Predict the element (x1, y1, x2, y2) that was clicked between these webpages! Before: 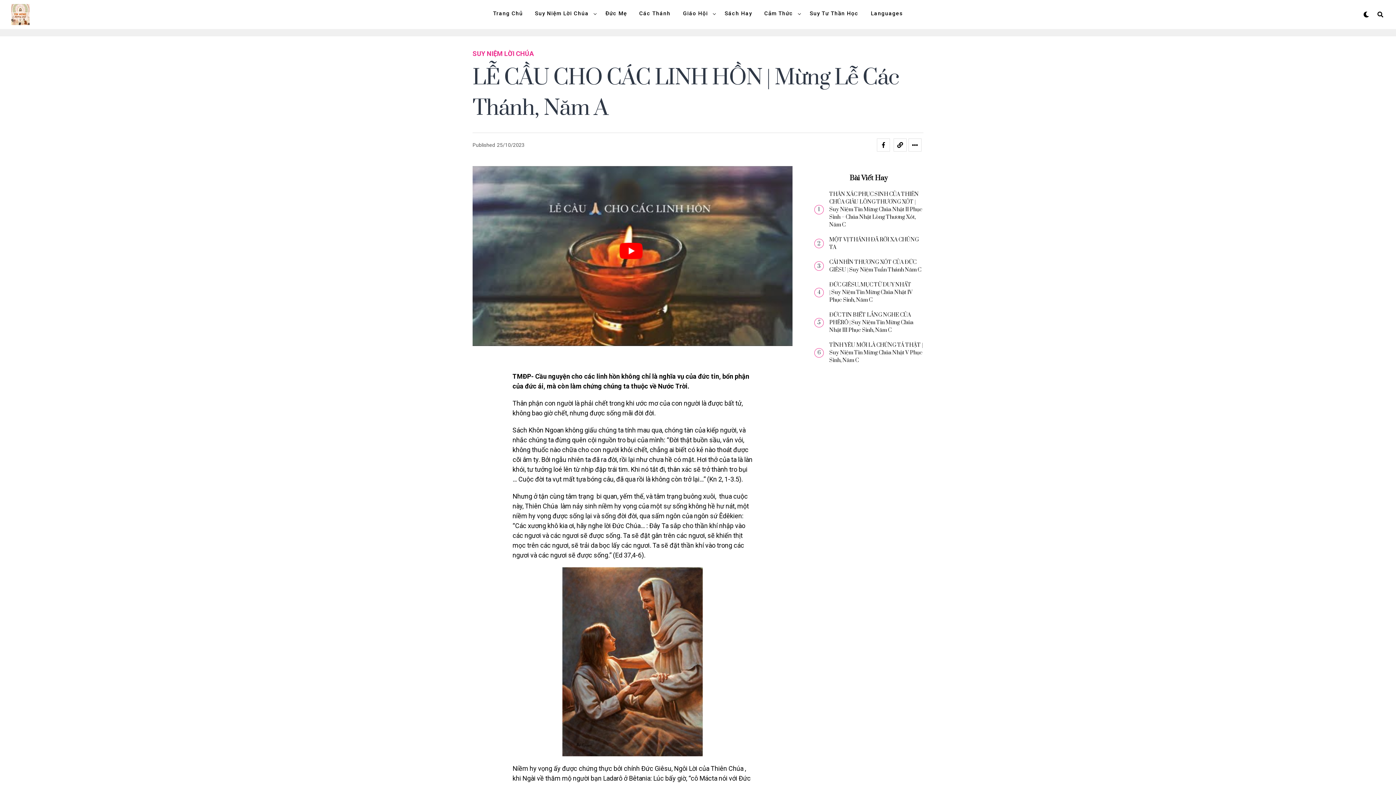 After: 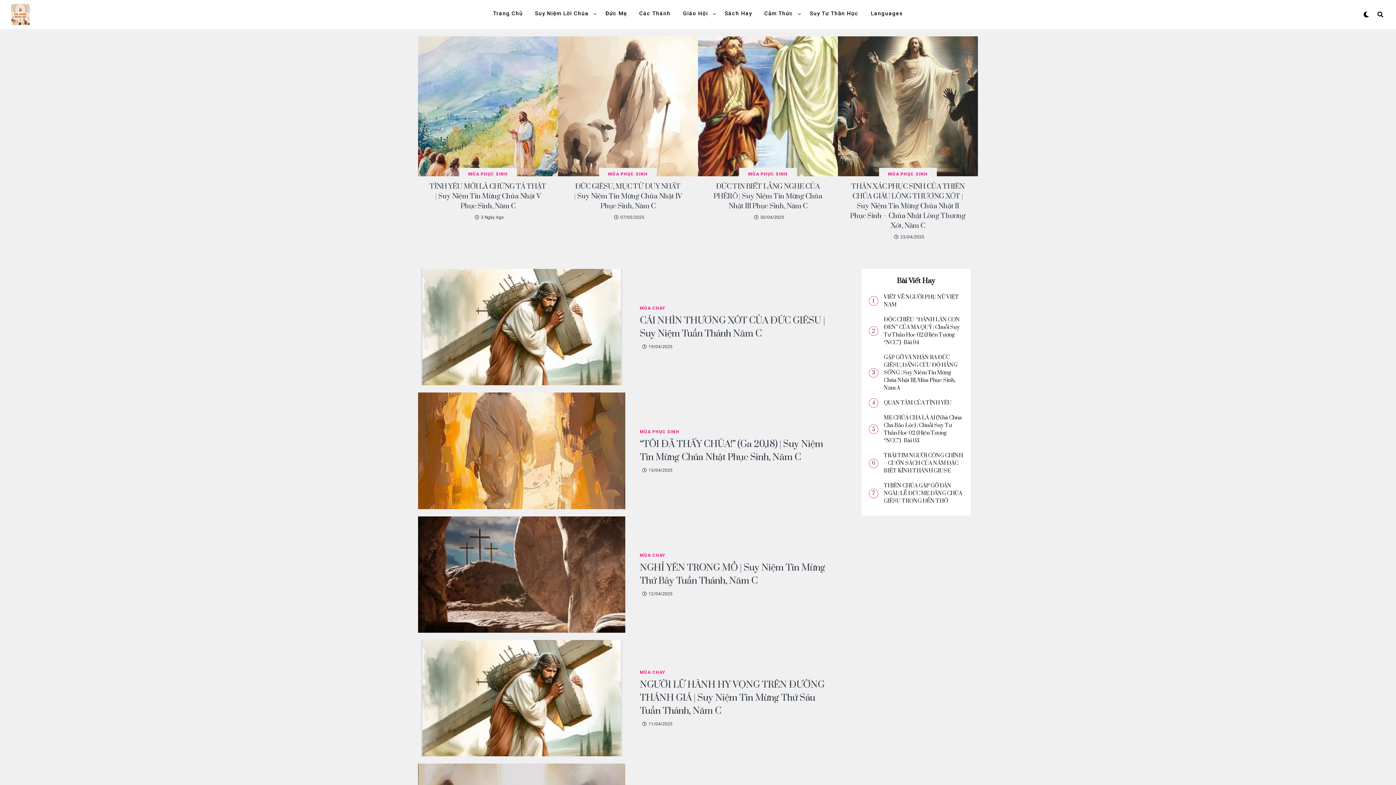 Action: bbox: (529, 0, 594, 27) label: Suy Niệm Lời Chúa